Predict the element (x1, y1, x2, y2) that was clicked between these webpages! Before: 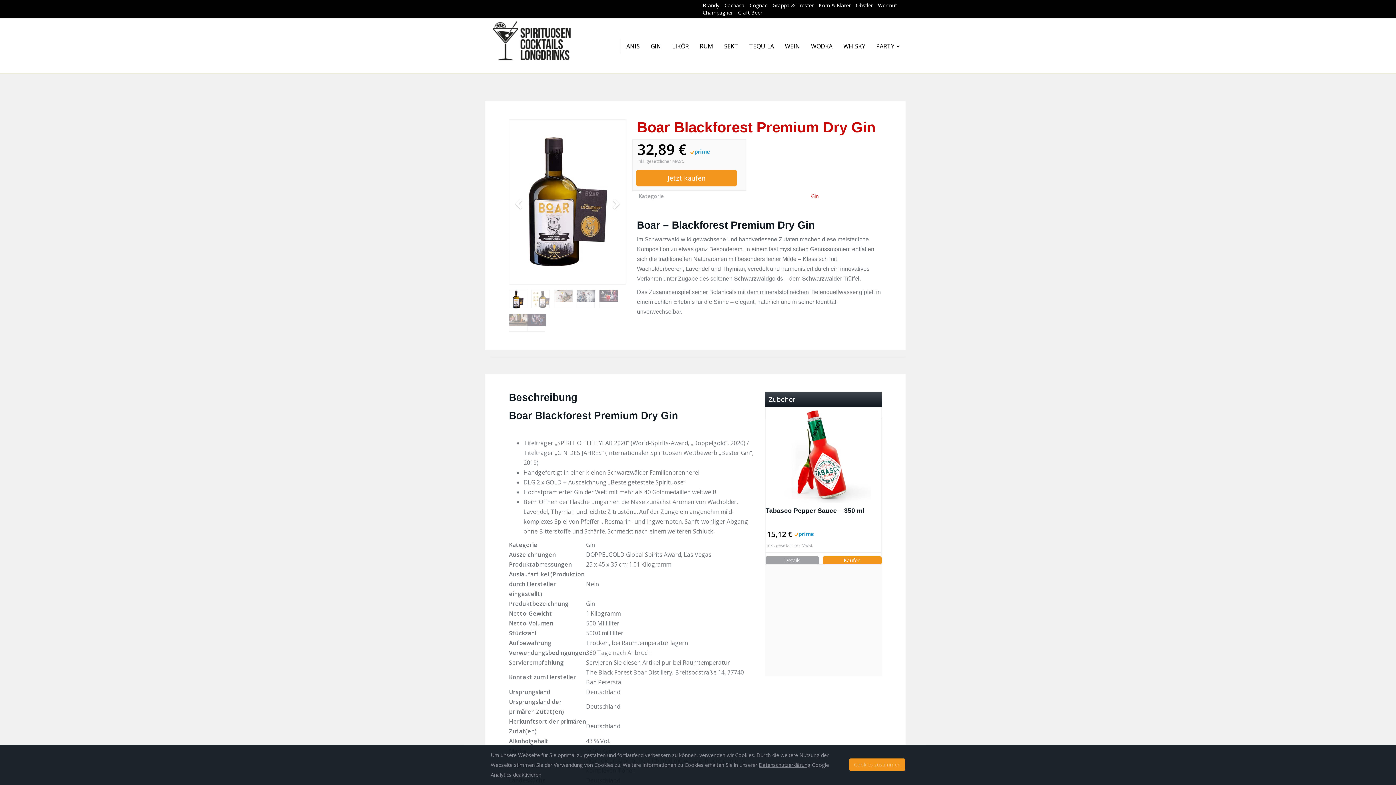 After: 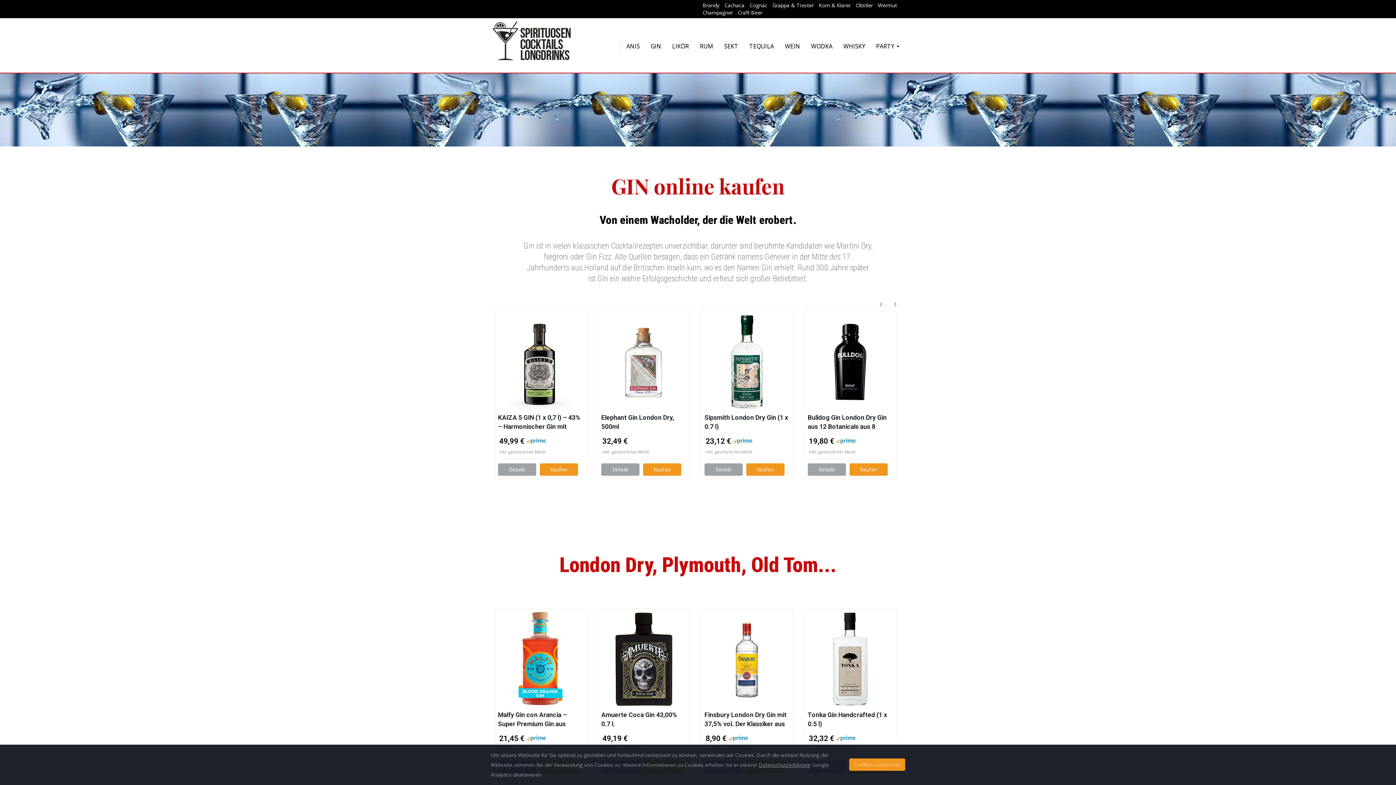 Action: label: GIN bbox: (645, 38, 666, 53)